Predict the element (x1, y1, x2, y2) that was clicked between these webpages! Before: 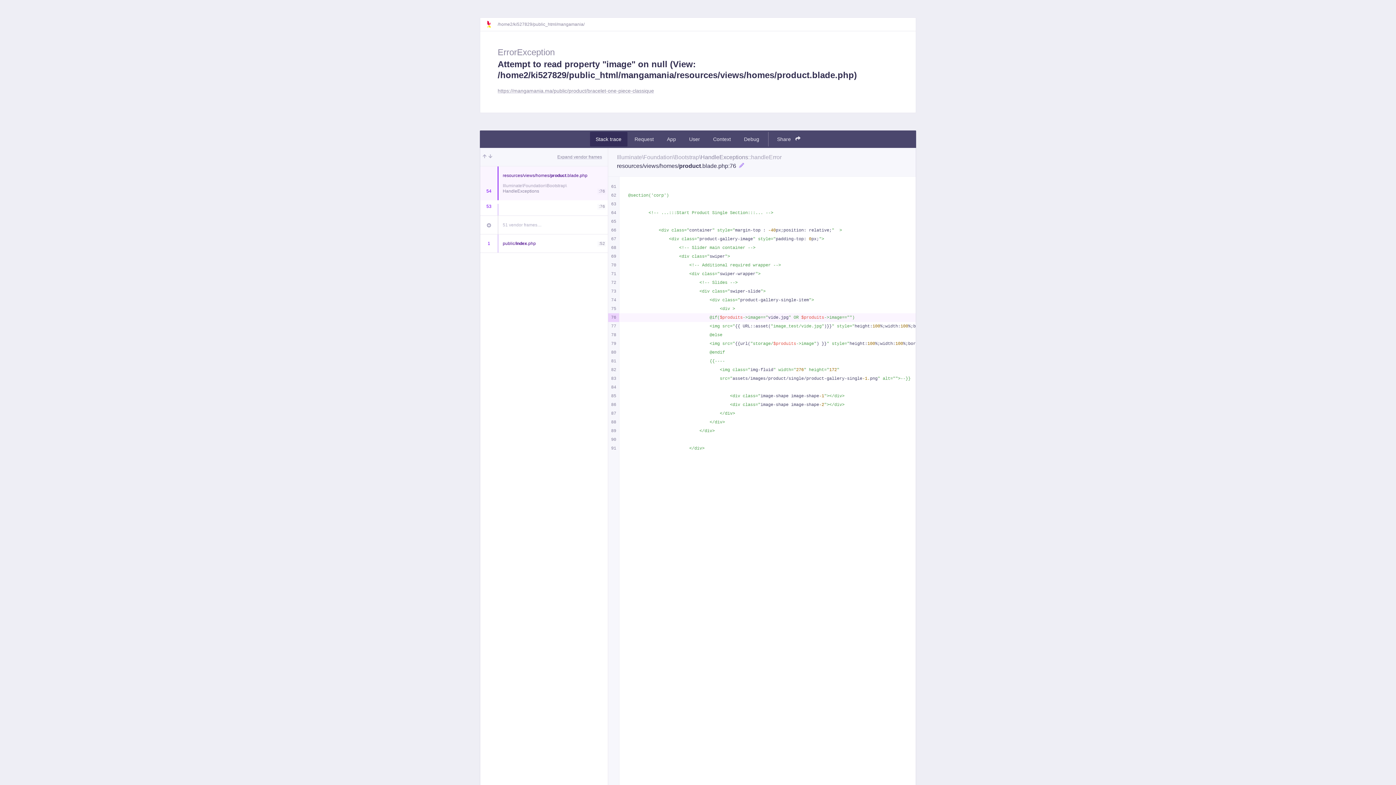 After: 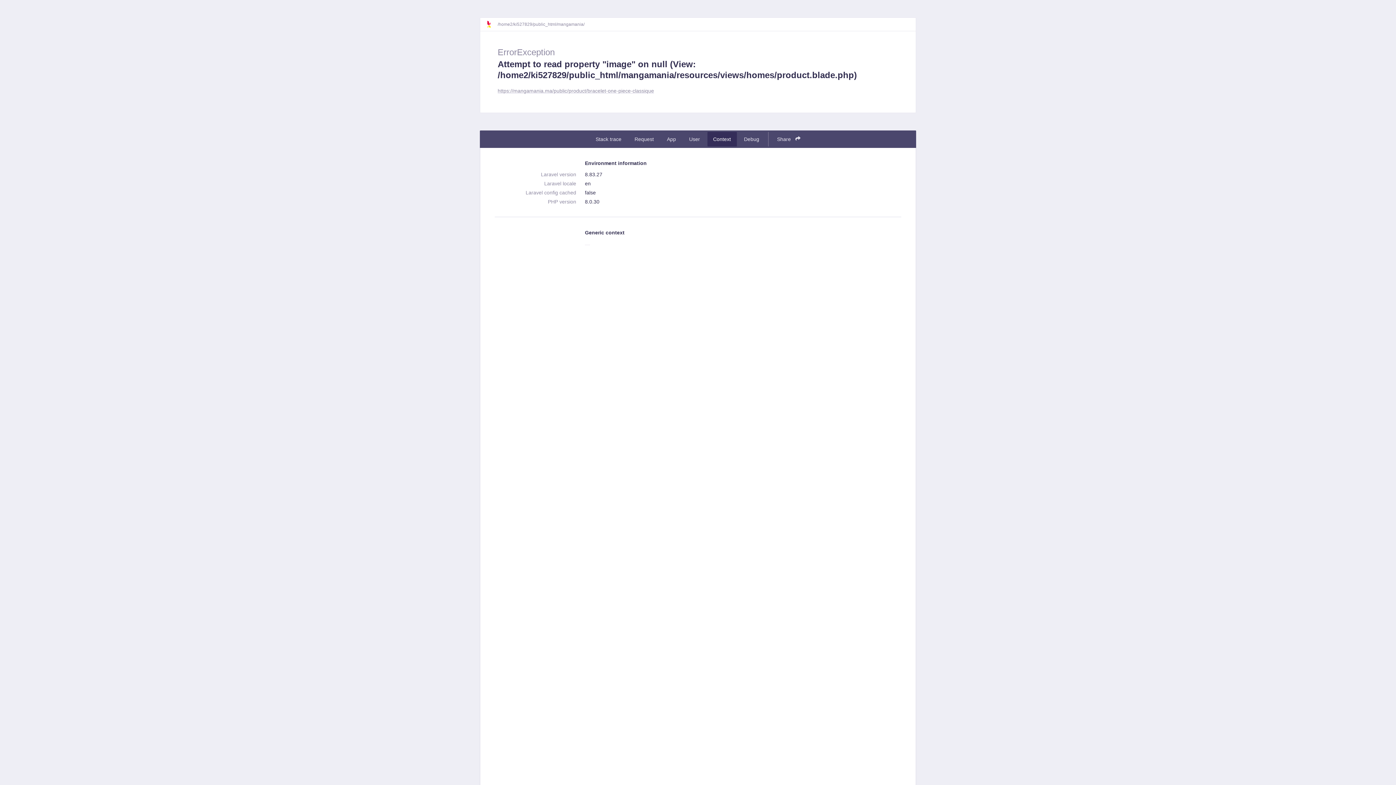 Action: label: Context bbox: (707, 132, 736, 146)